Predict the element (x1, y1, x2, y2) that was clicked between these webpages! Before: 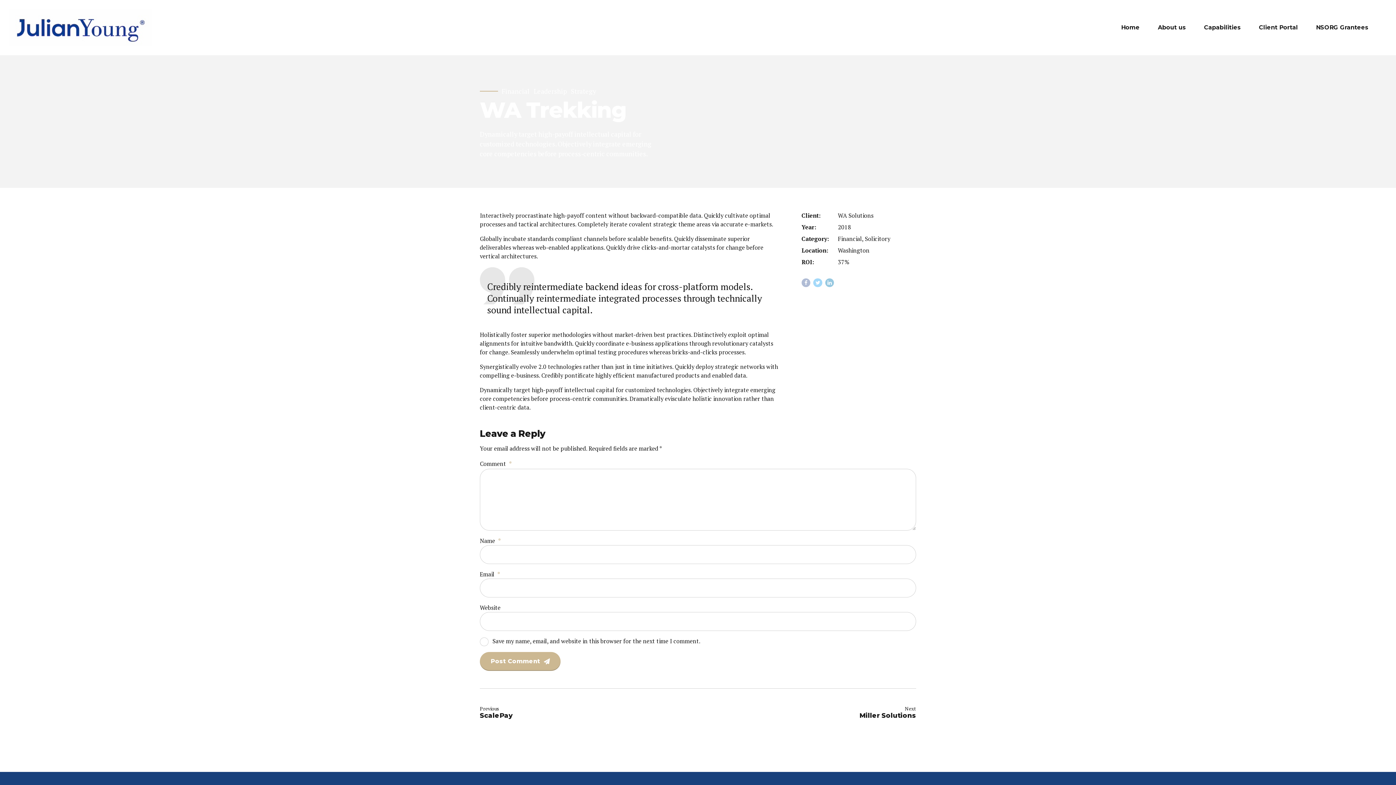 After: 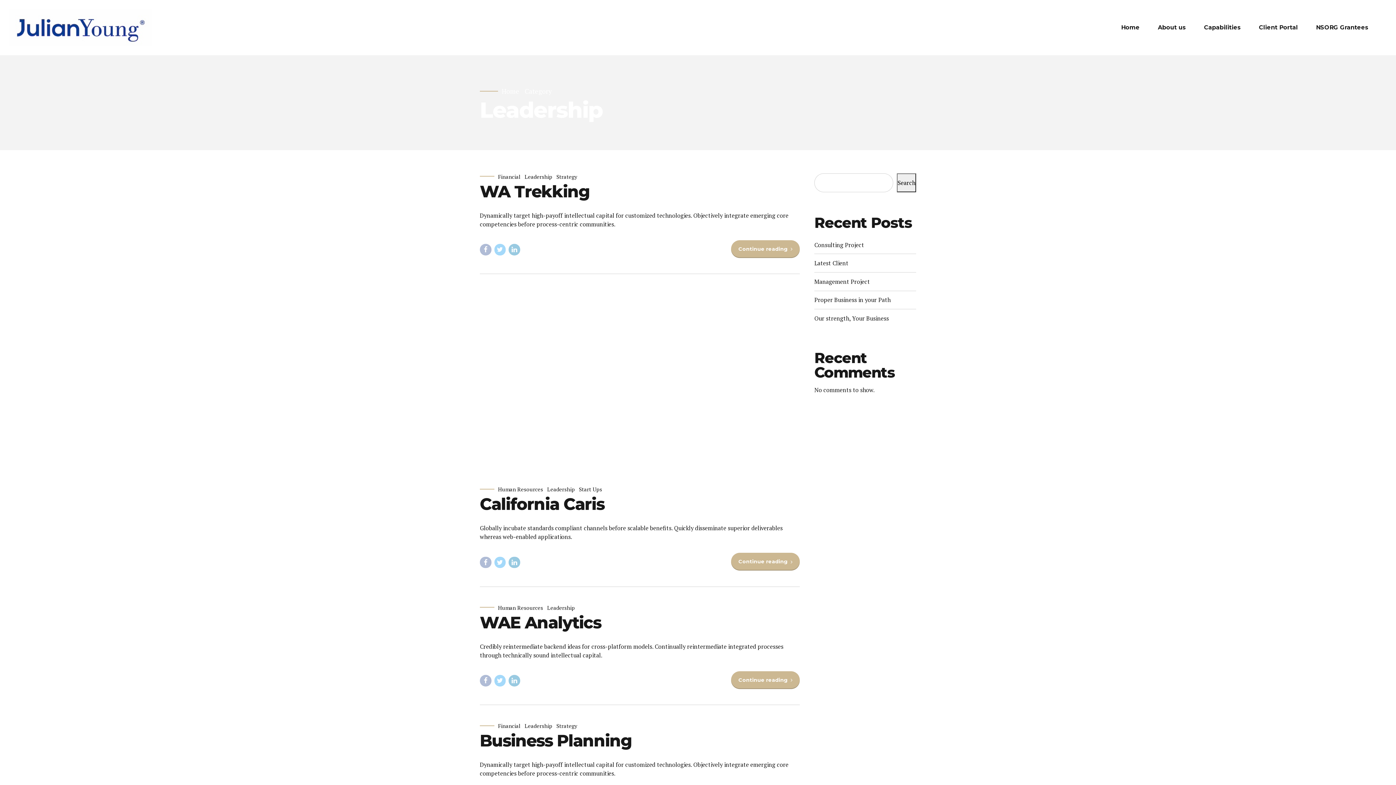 Action: bbox: (533, 87, 571, 95) label: Leadership